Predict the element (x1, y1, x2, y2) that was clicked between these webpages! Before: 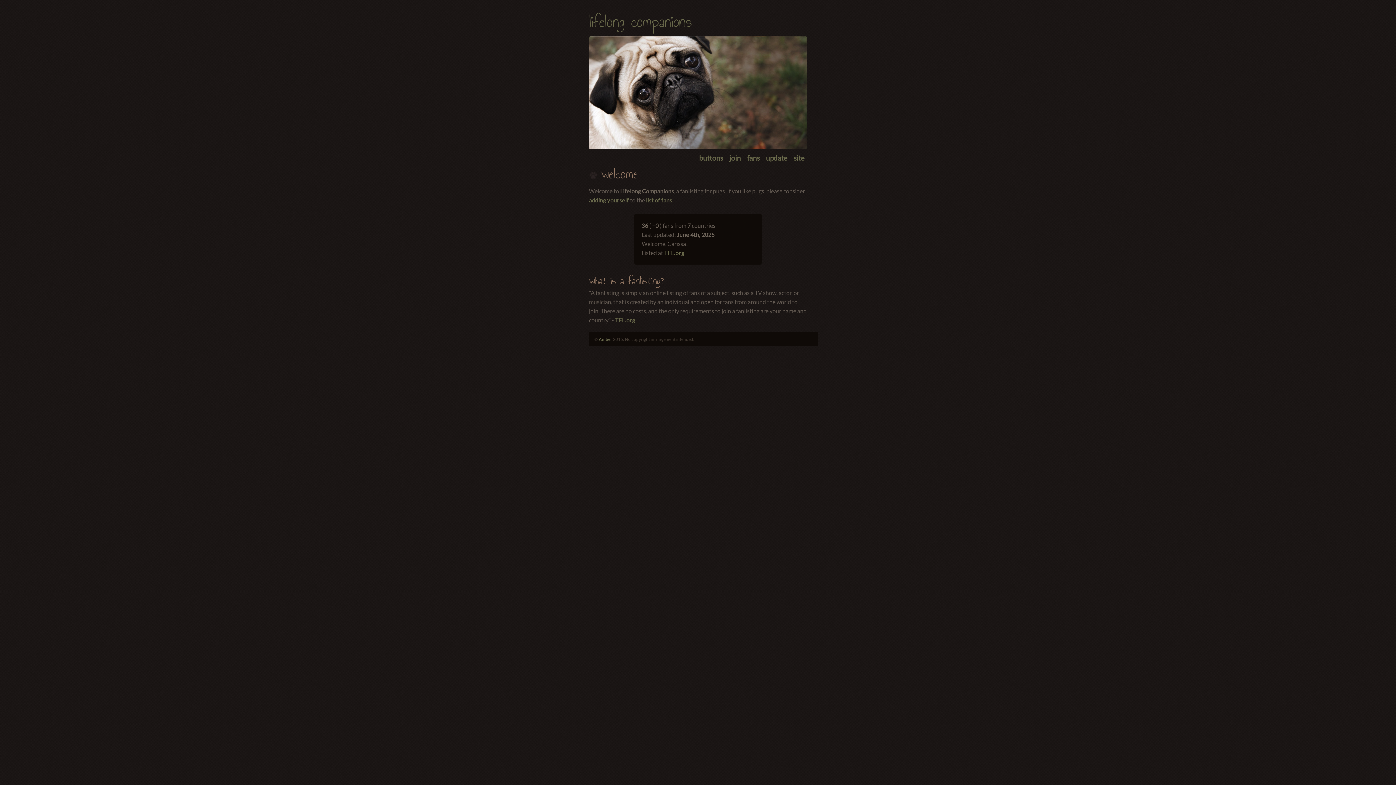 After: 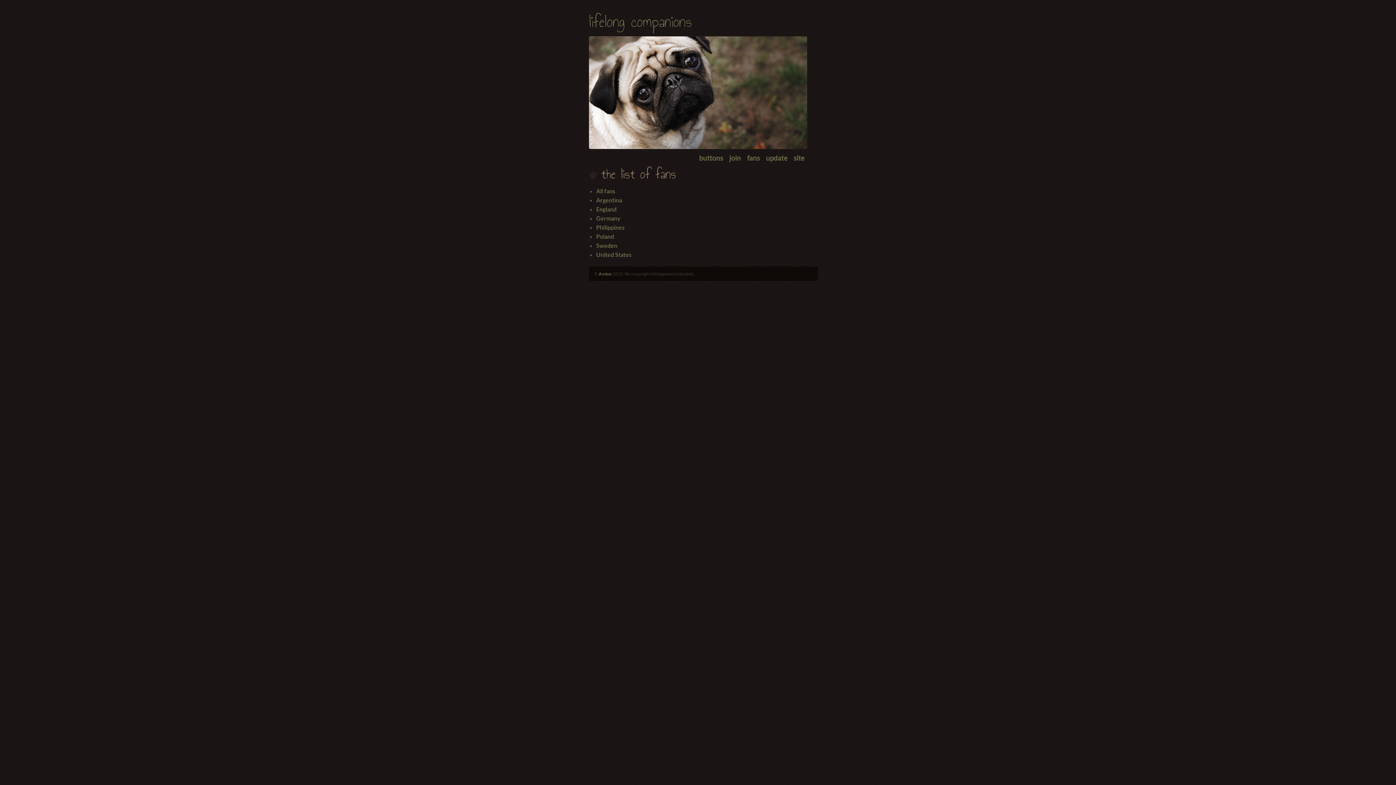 Action: bbox: (744, 150, 762, 165) label: fans